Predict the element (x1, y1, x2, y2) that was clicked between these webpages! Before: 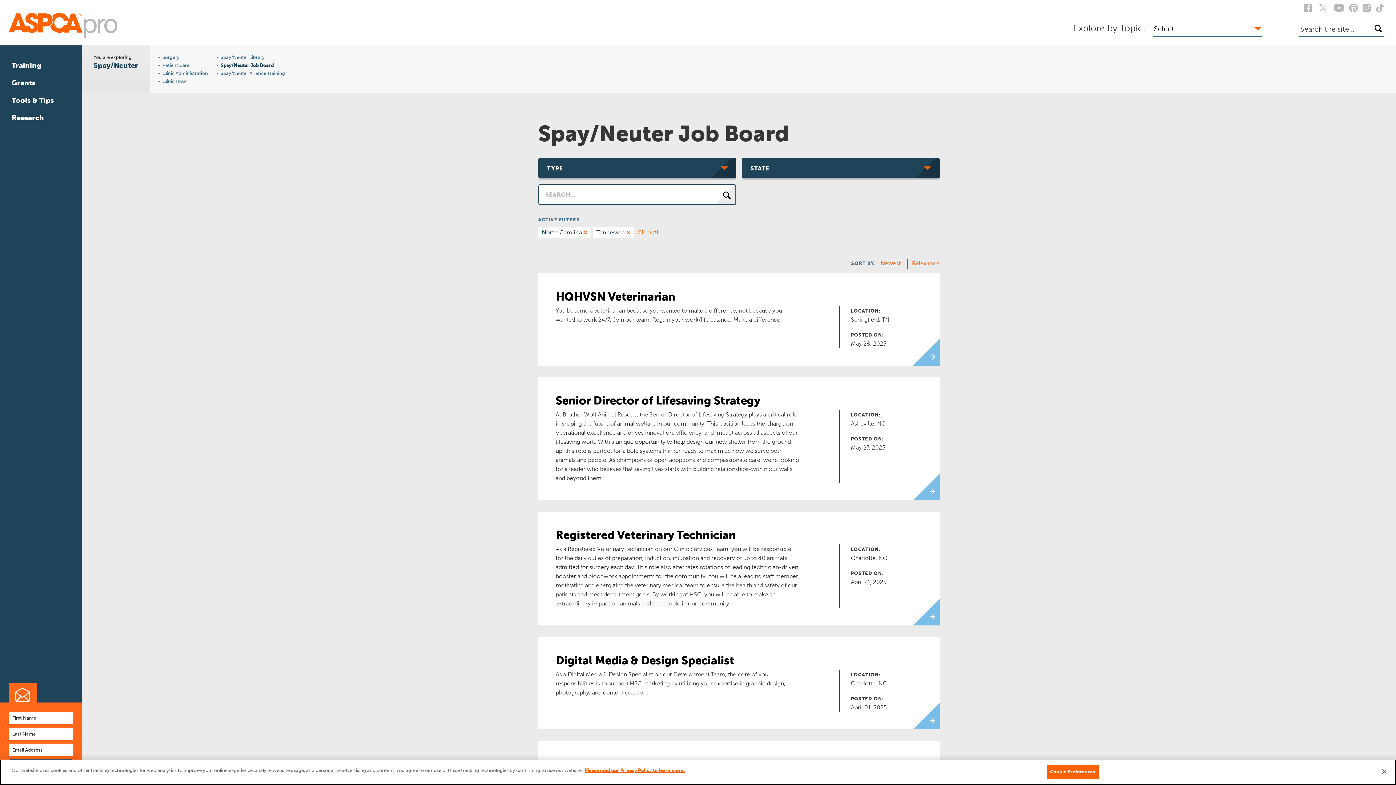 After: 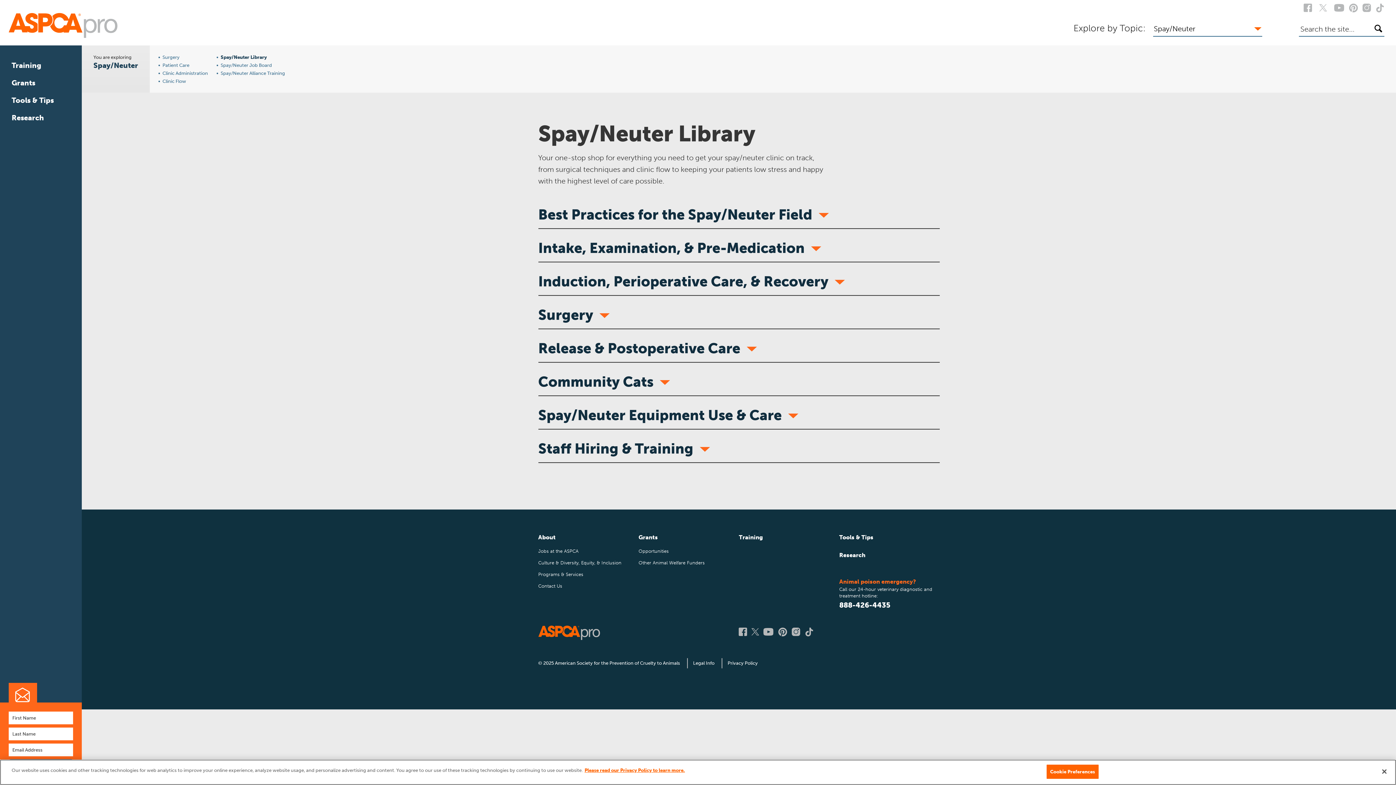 Action: bbox: (220, 54, 285, 60) label: Spay/Neuter Library